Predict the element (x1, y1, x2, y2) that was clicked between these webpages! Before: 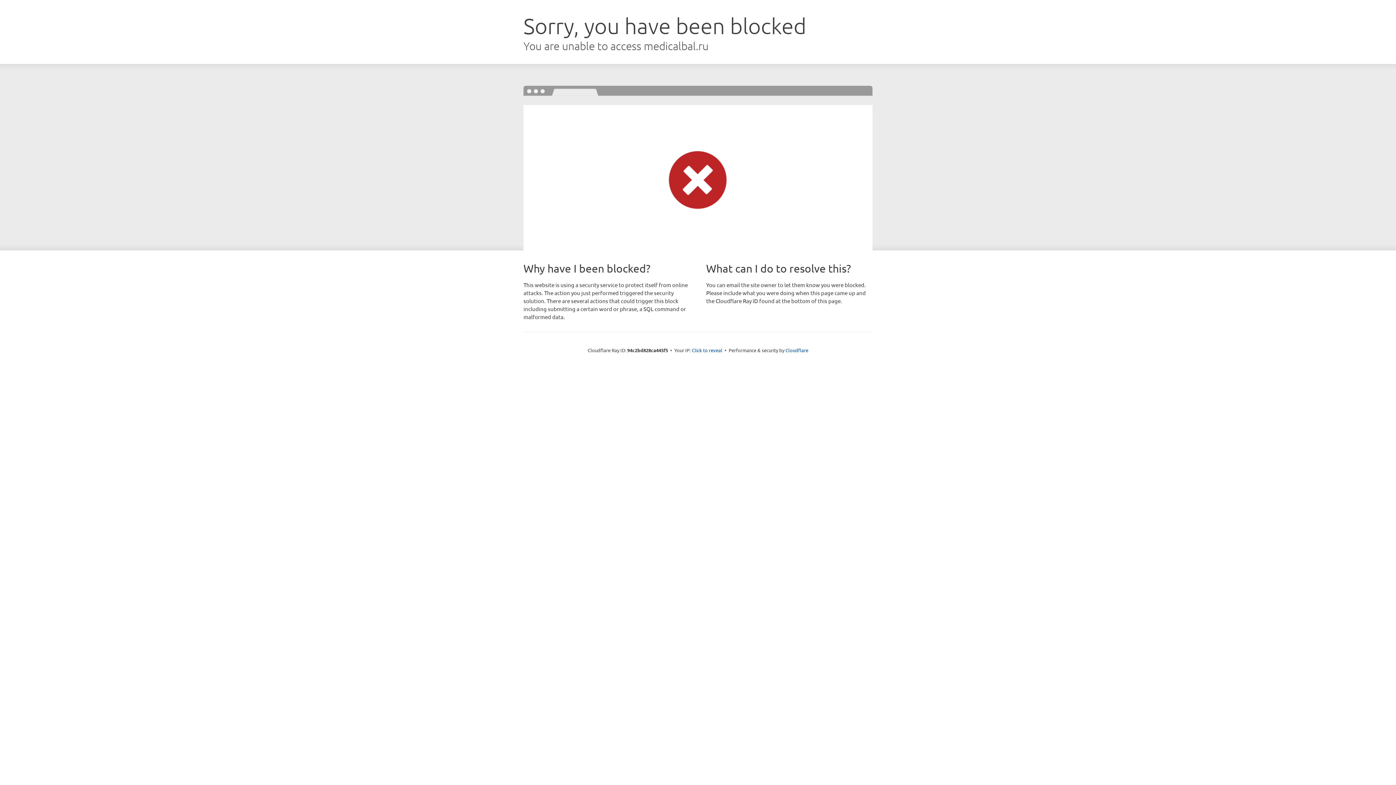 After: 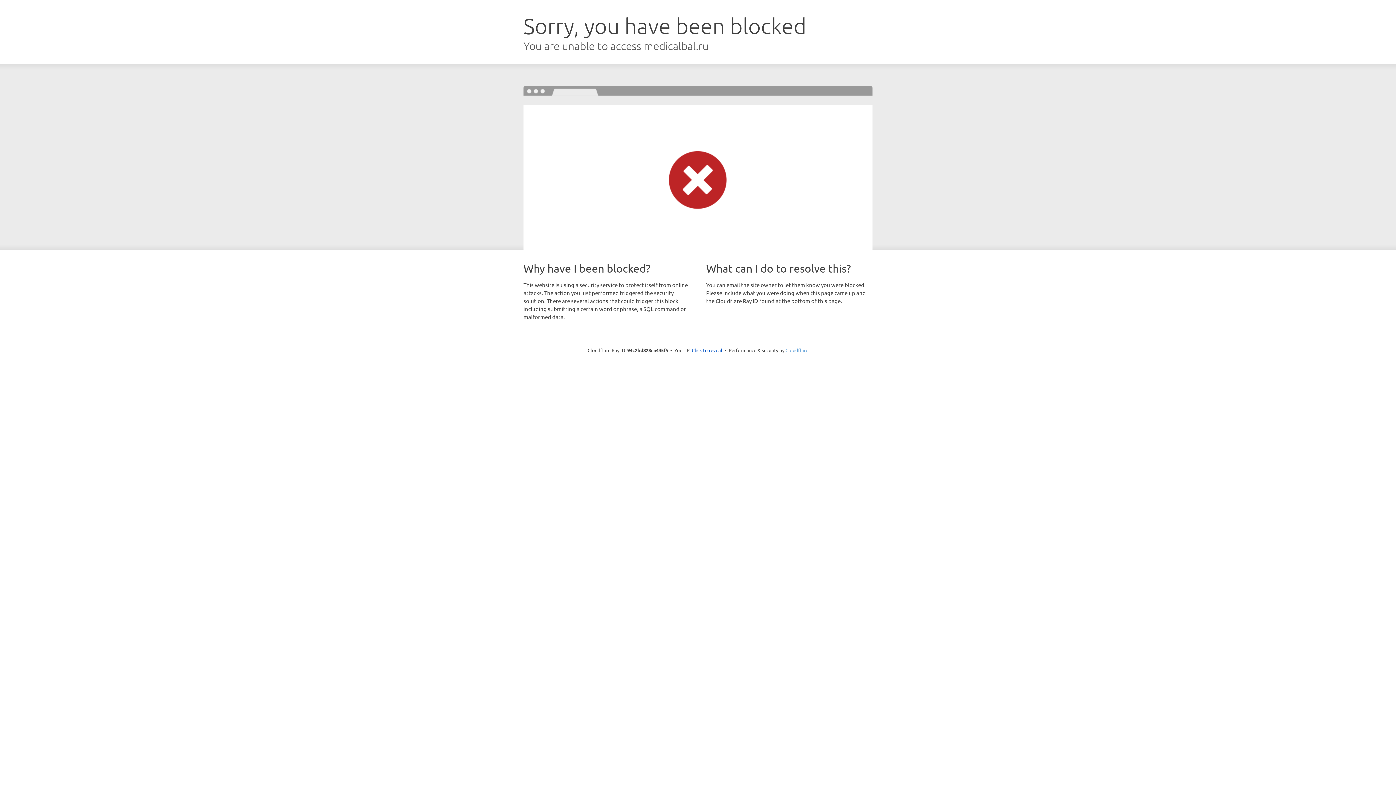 Action: bbox: (785, 347, 808, 353) label: Cloudflare